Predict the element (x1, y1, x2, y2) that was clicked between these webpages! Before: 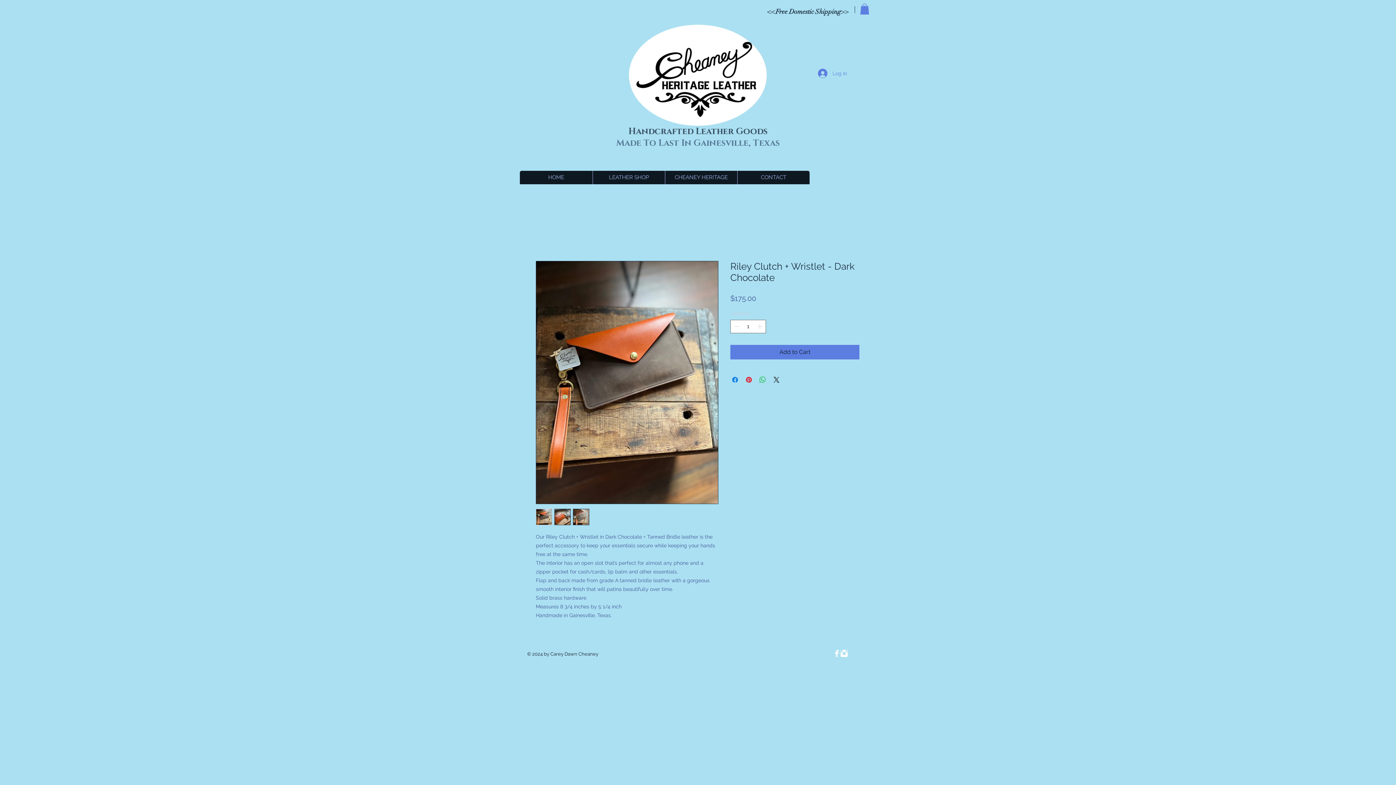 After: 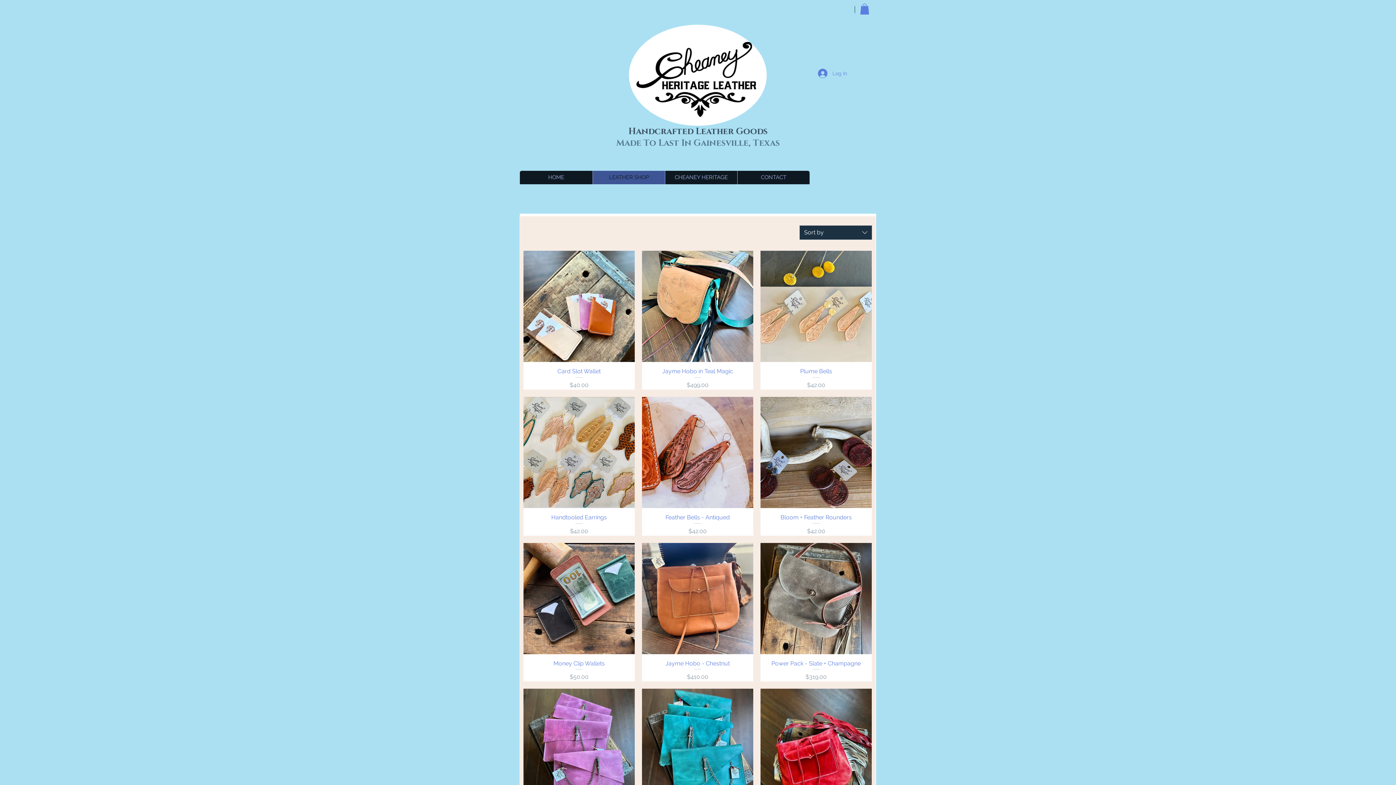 Action: bbox: (629, 24, 766, 125)